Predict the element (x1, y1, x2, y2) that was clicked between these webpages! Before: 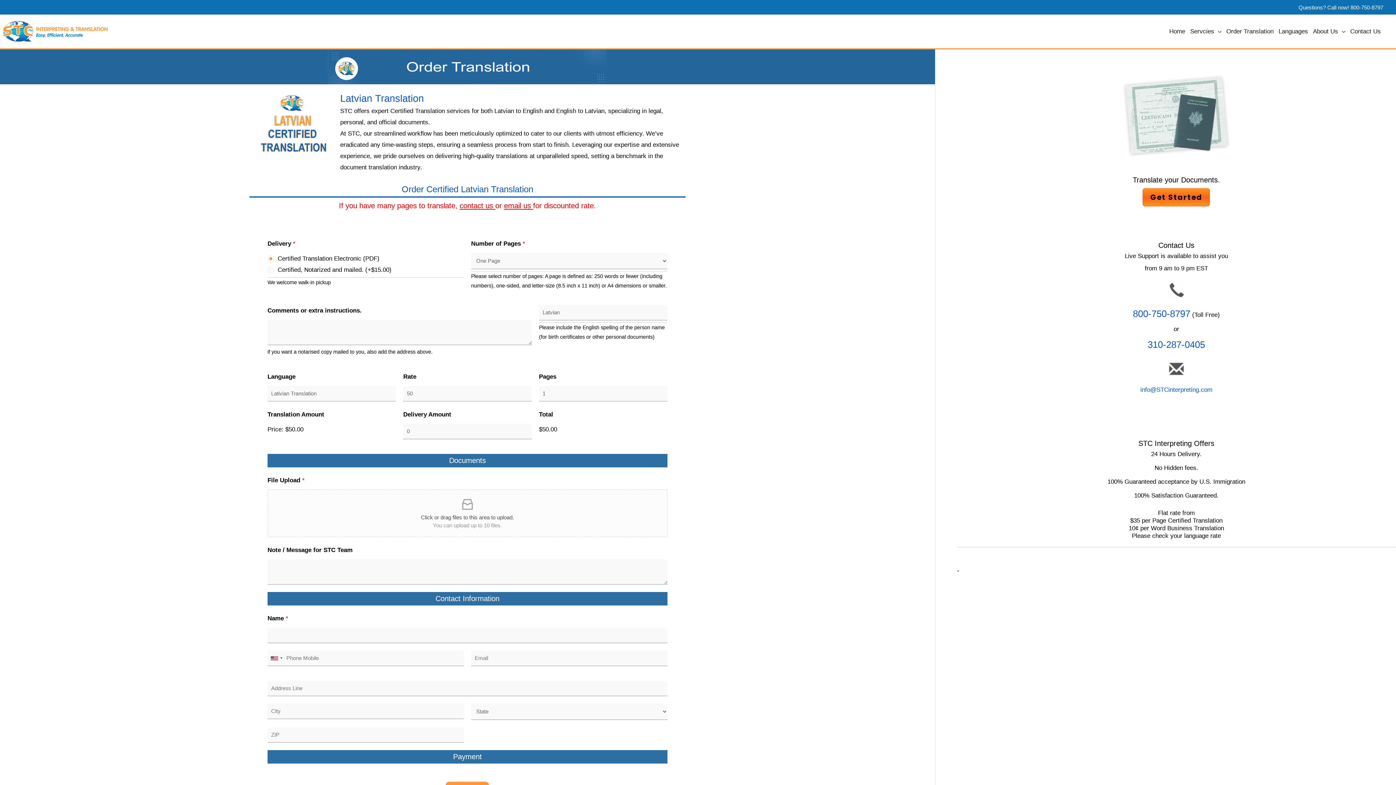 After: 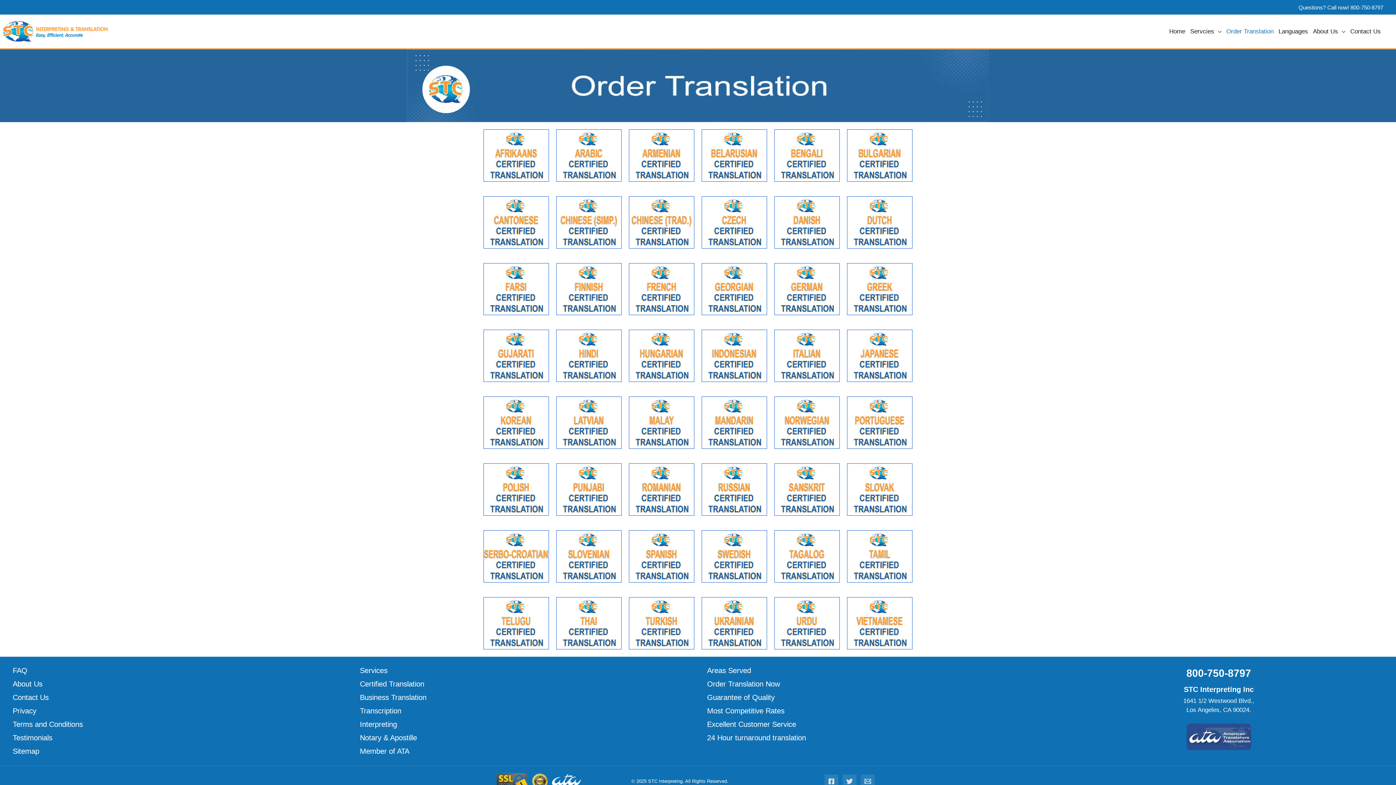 Action: label: Order Translation bbox: (1224, 20, 1276, 42)